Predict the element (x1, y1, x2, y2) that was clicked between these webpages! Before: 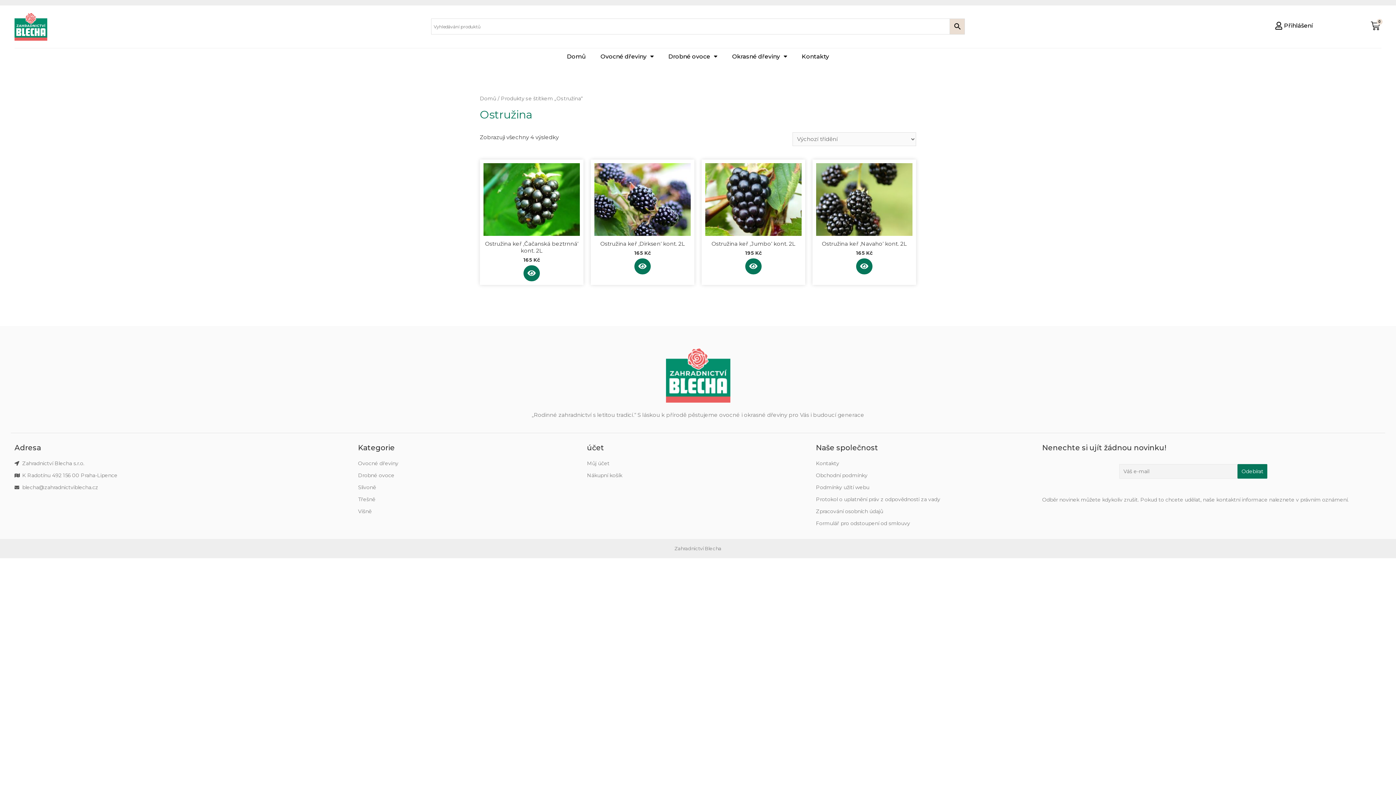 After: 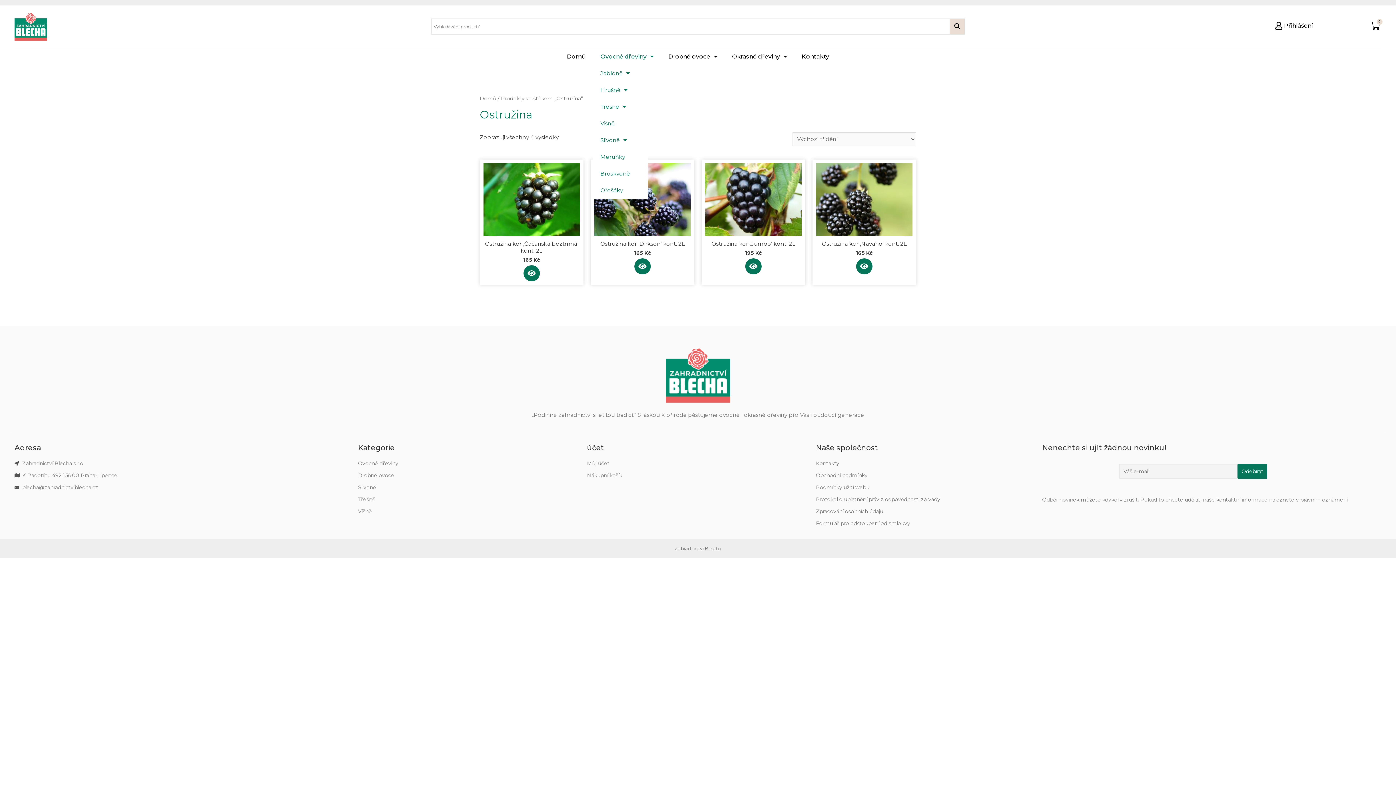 Action: label: Ovocné dřeviny bbox: (593, 48, 661, 65)